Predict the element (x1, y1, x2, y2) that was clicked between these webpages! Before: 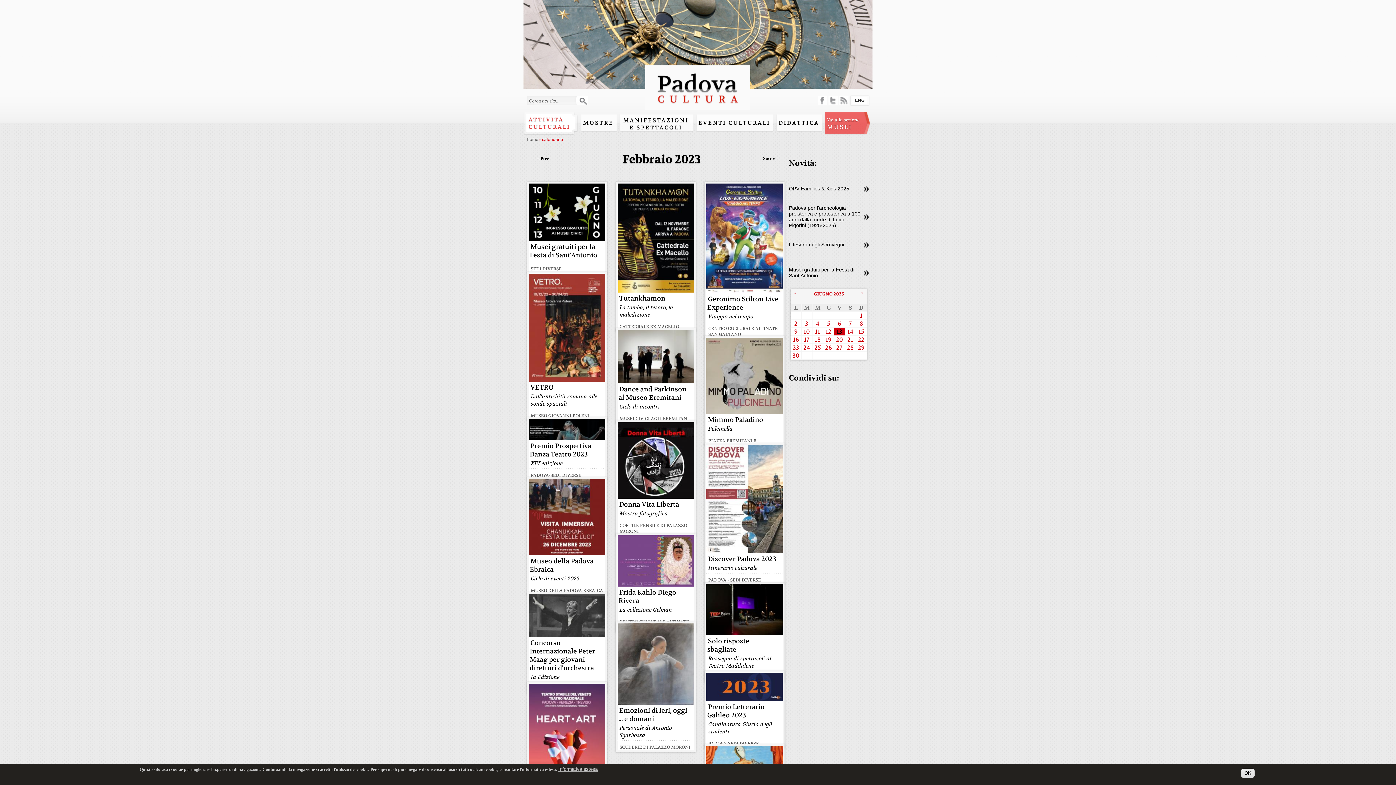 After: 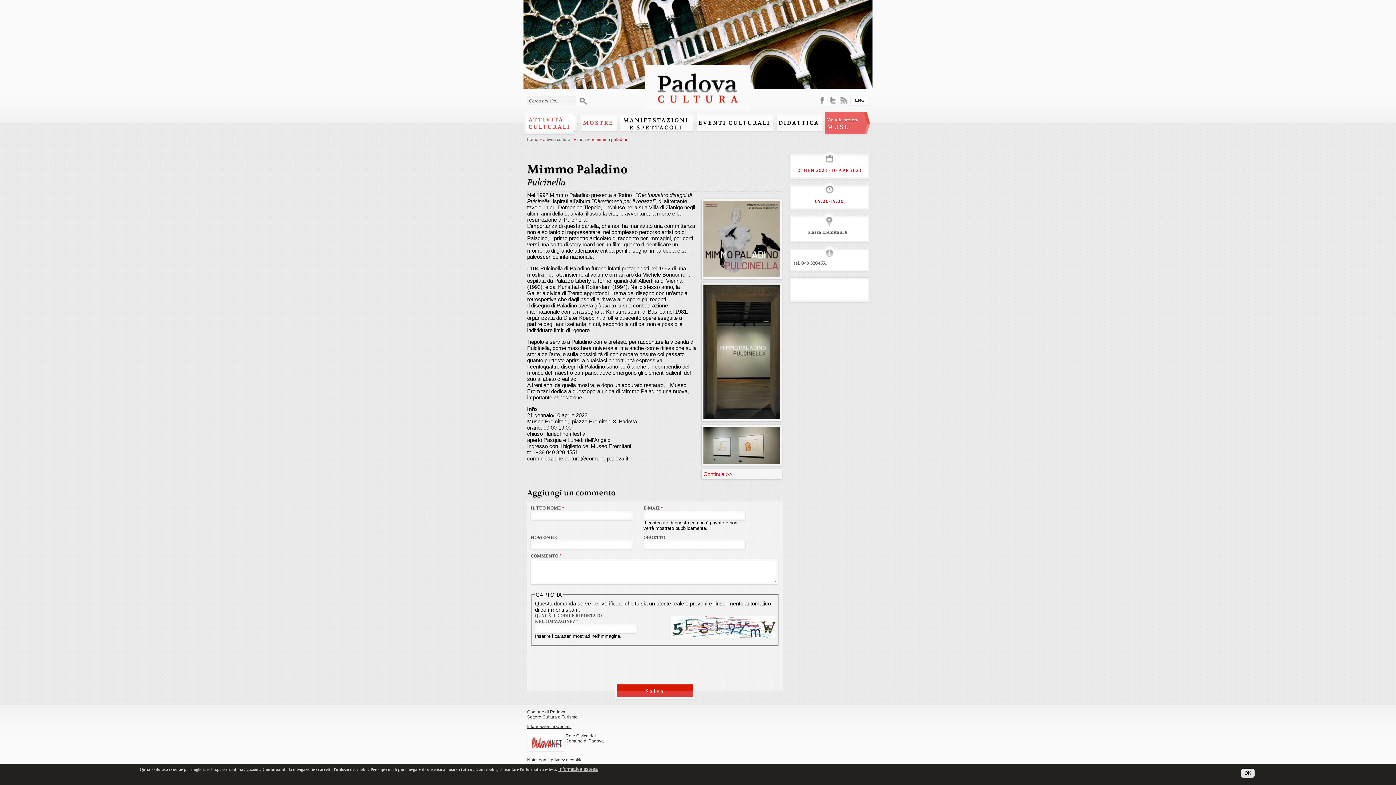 Action: bbox: (706, 407, 783, 413)